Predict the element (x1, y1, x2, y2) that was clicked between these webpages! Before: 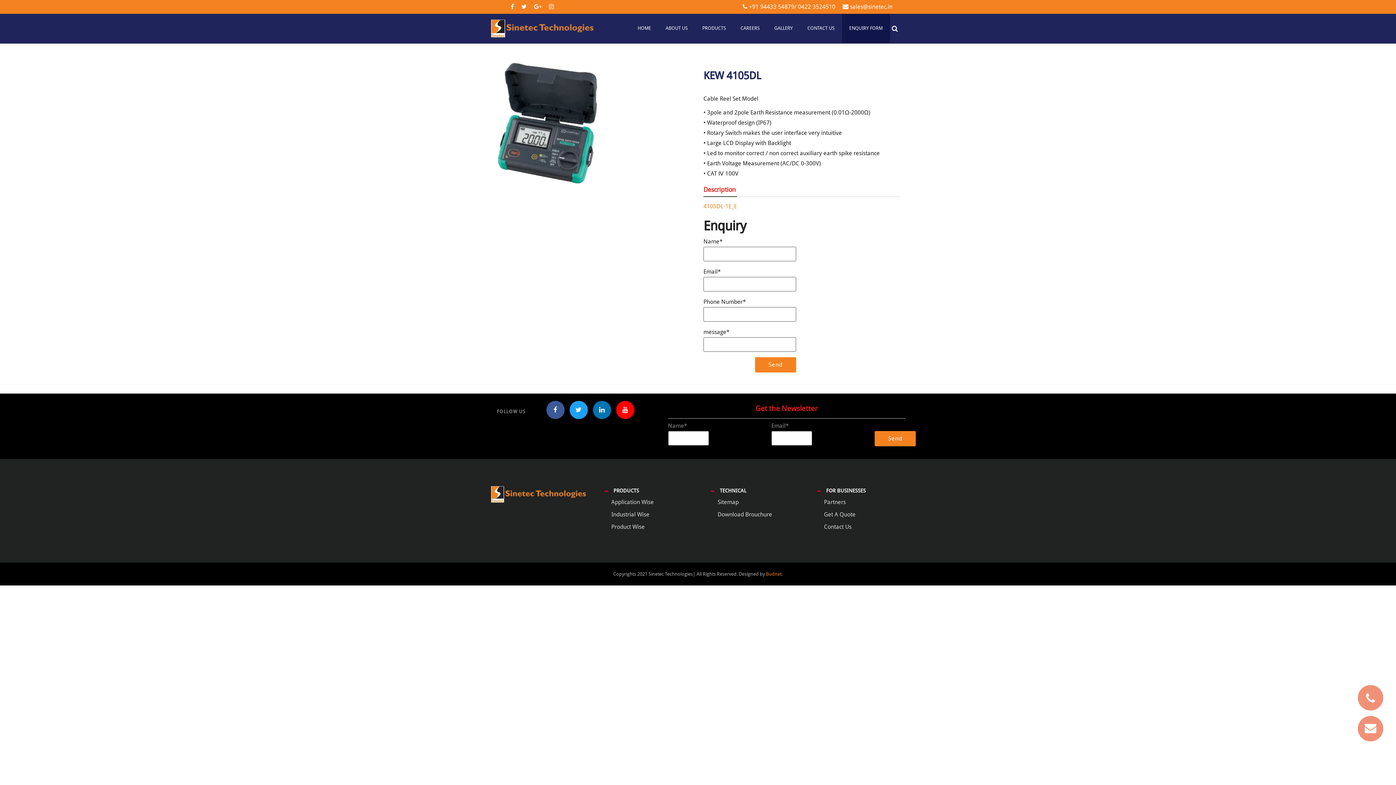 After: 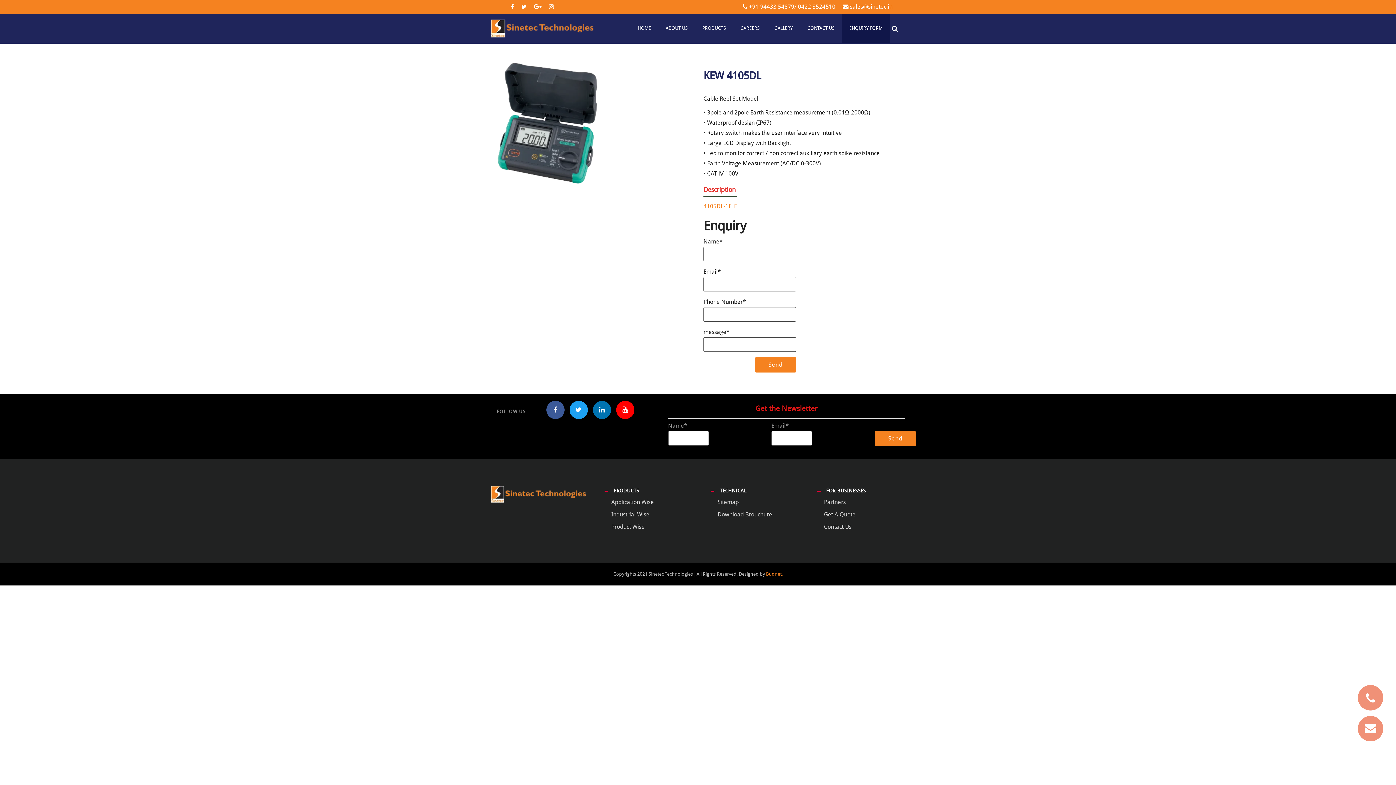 Action: label: Budnet. bbox: (766, 571, 782, 577)